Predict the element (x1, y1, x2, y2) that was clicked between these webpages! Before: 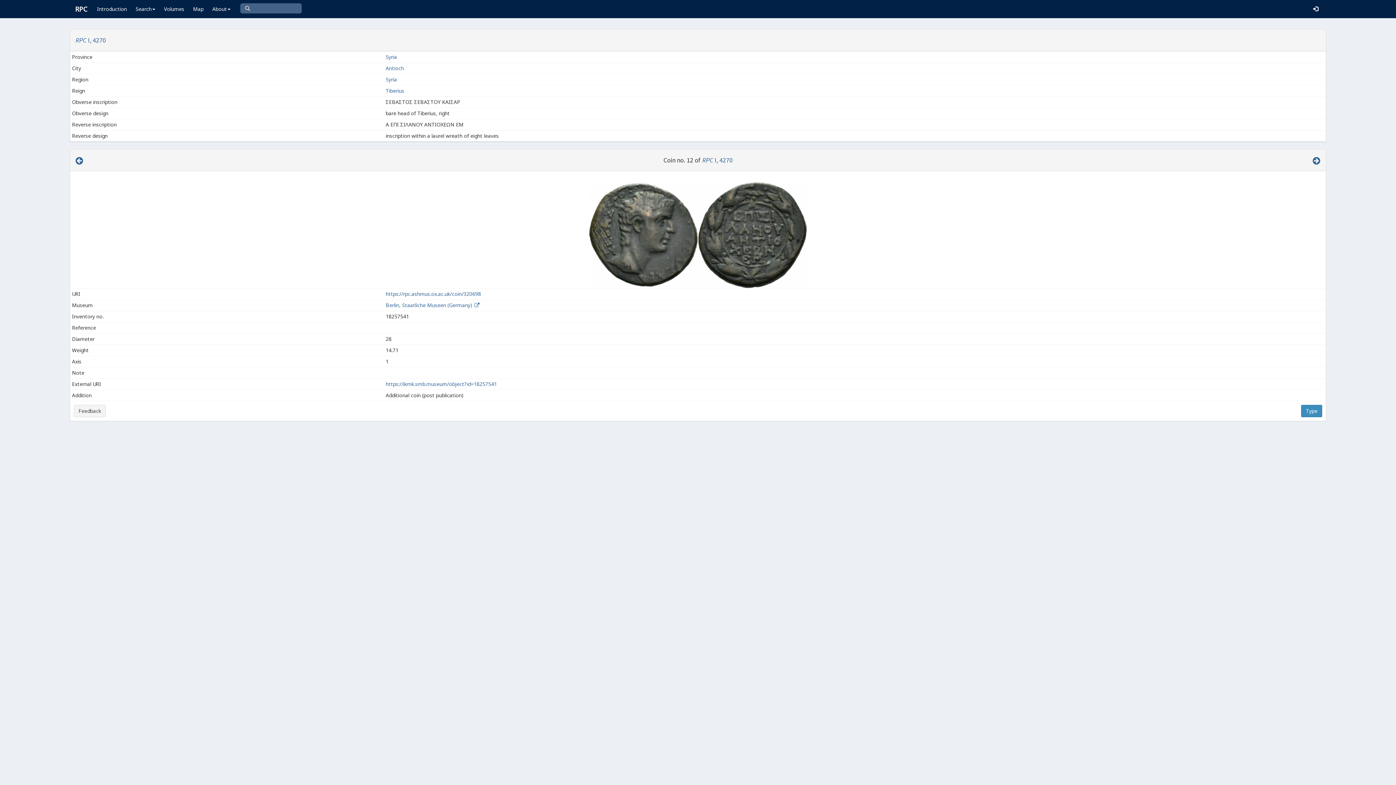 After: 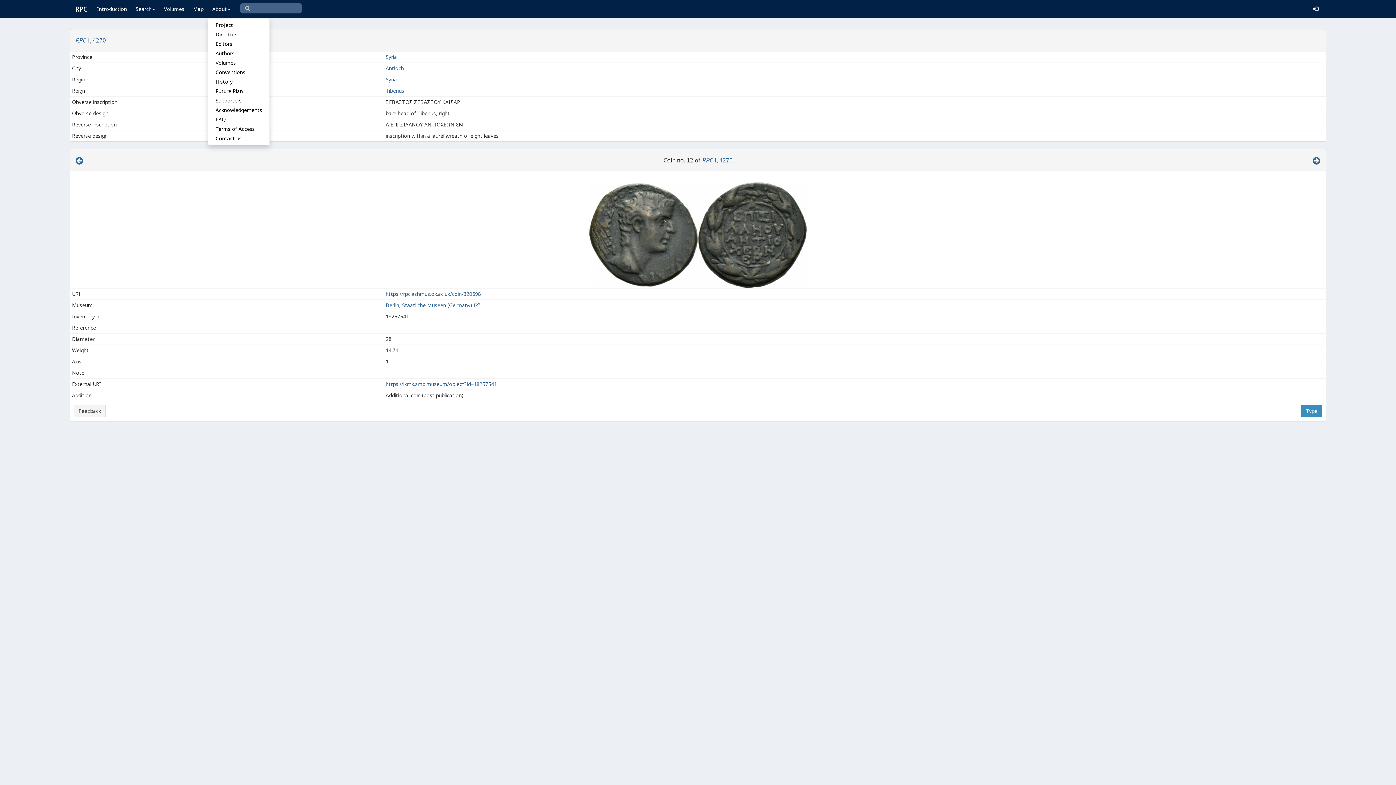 Action: bbox: (208, 0, 234, 18) label: About